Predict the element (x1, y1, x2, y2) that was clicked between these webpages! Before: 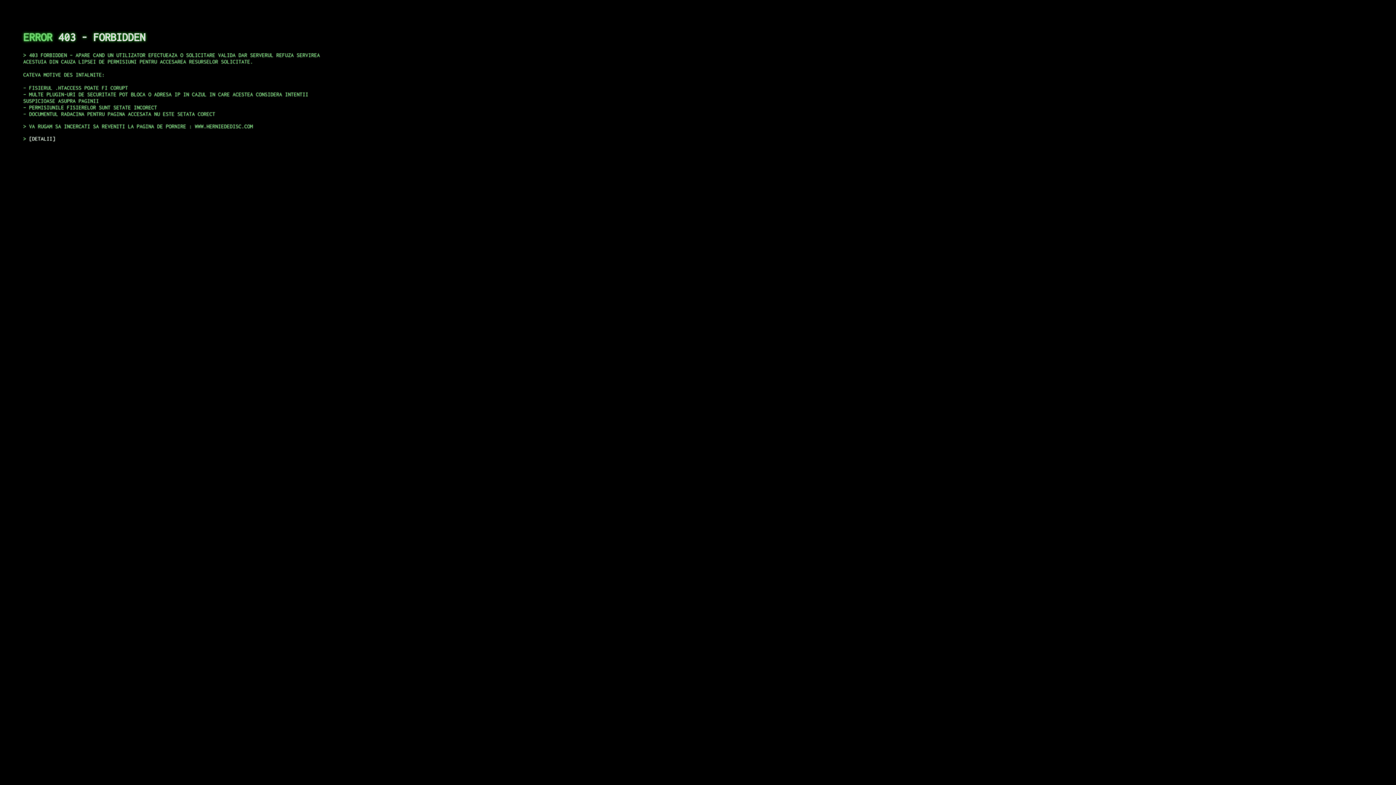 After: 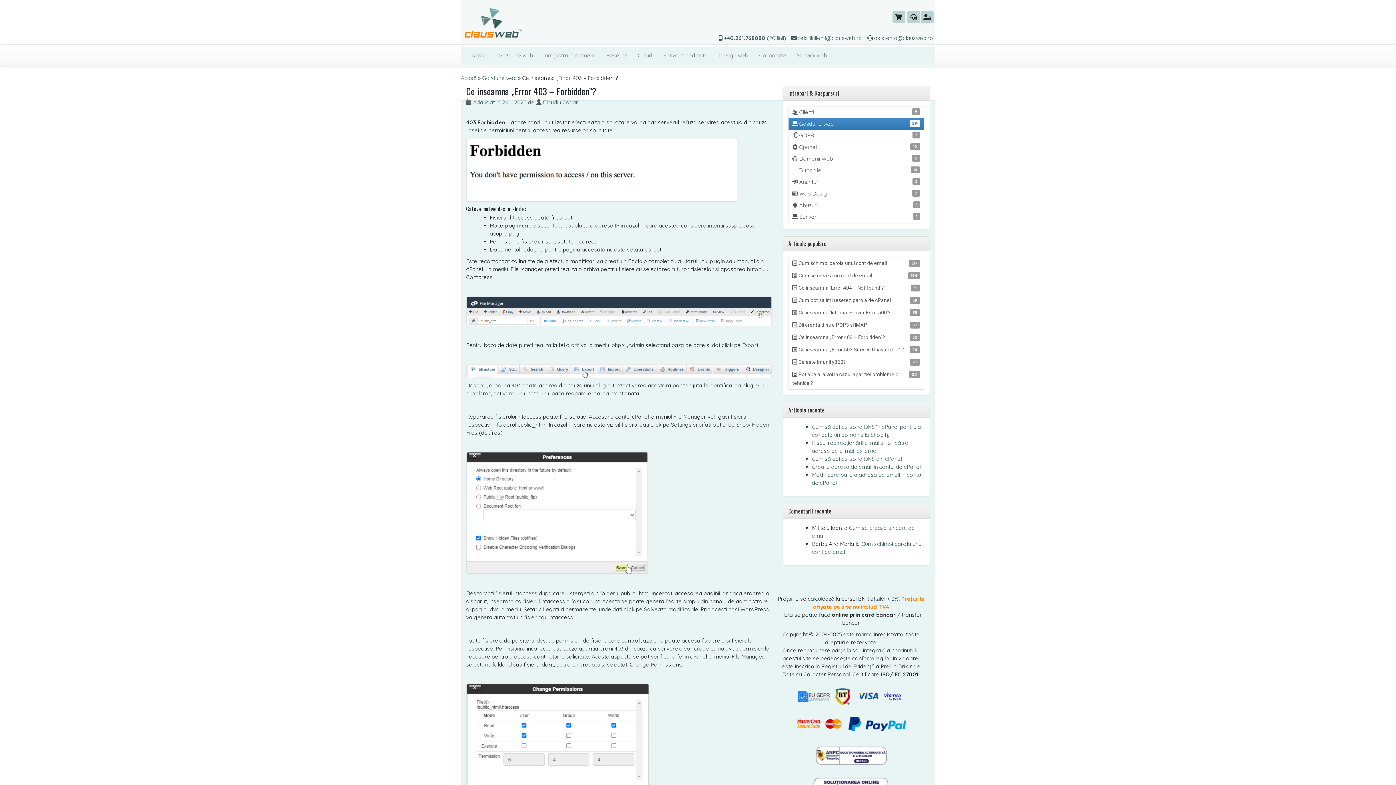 Action: label: DETALII bbox: (29, 135, 55, 141)